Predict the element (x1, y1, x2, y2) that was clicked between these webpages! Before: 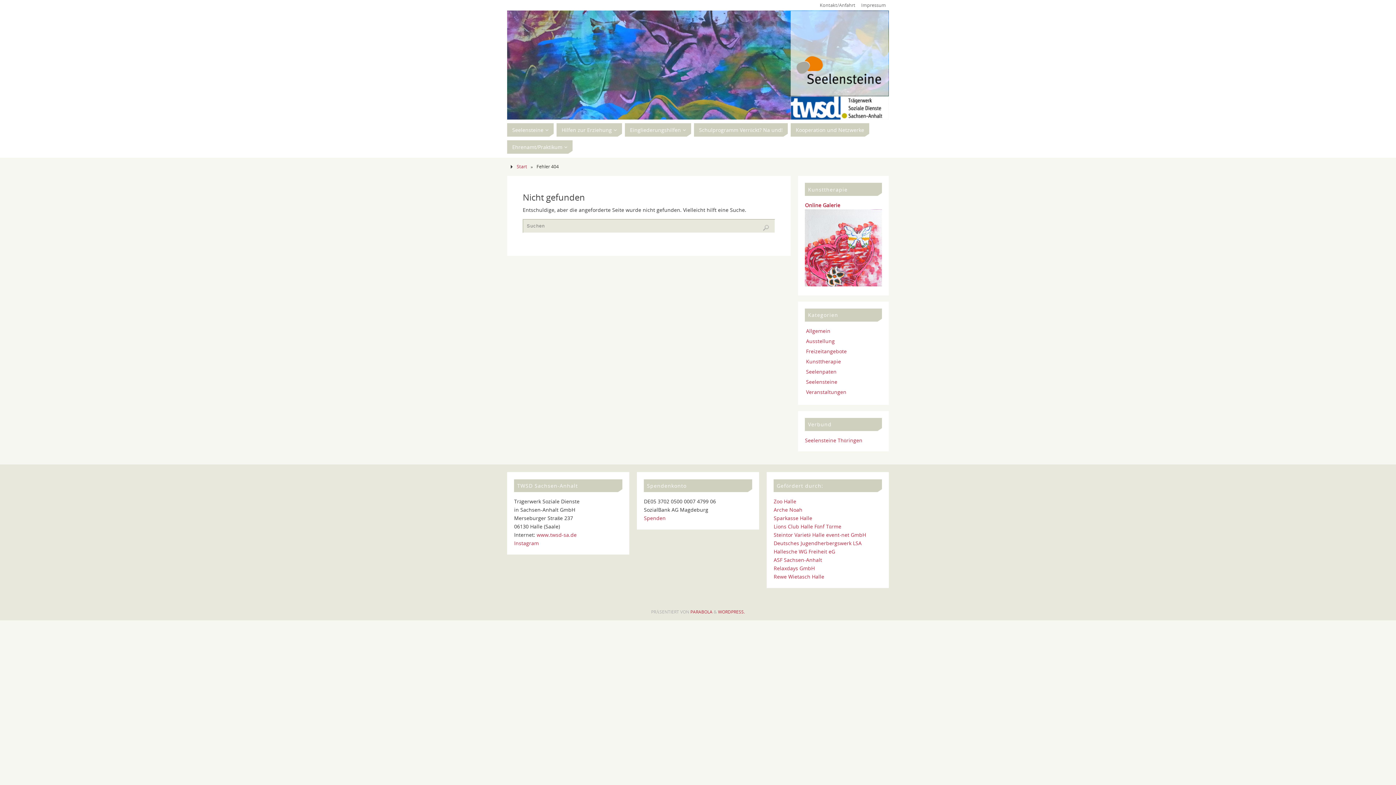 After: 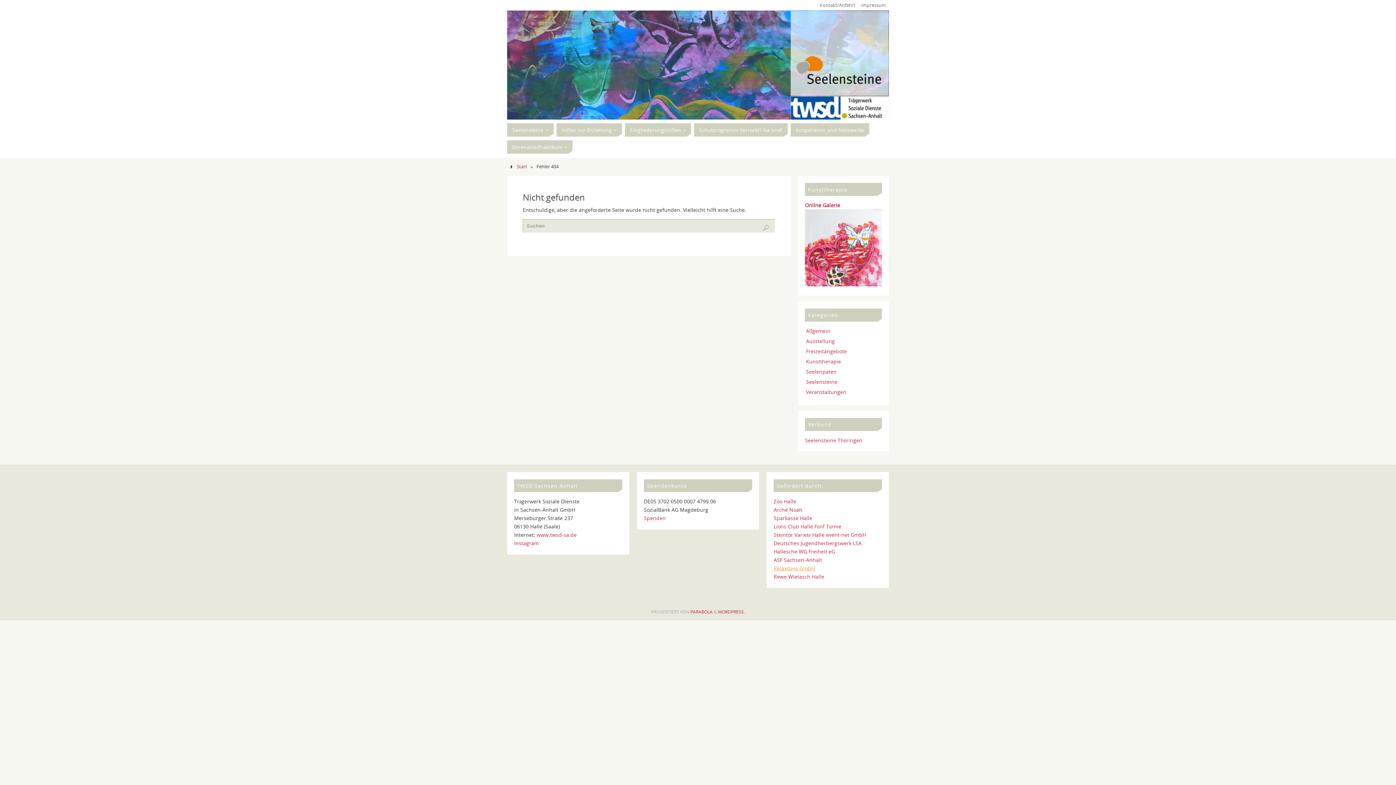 Action: bbox: (773, 565, 814, 572) label: Relaxdays GmbH